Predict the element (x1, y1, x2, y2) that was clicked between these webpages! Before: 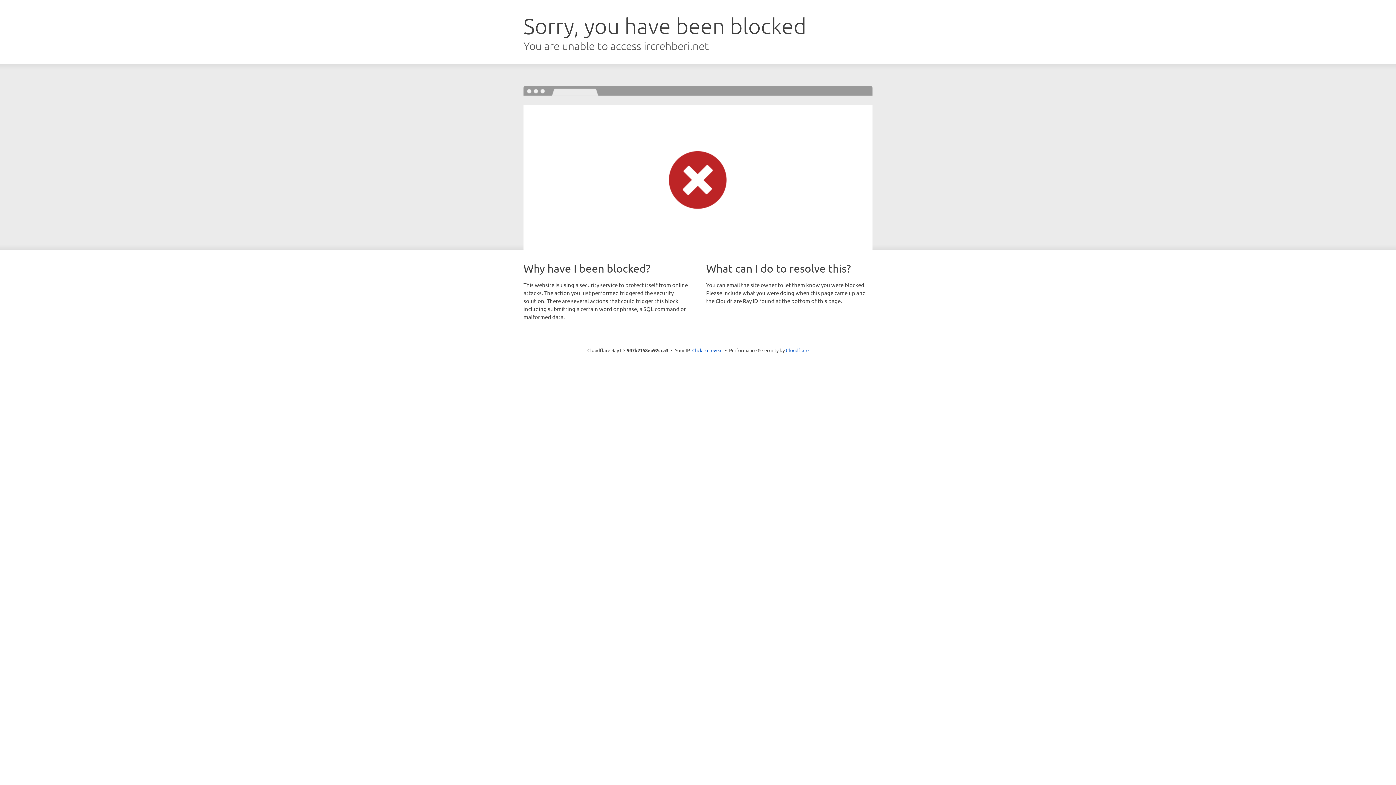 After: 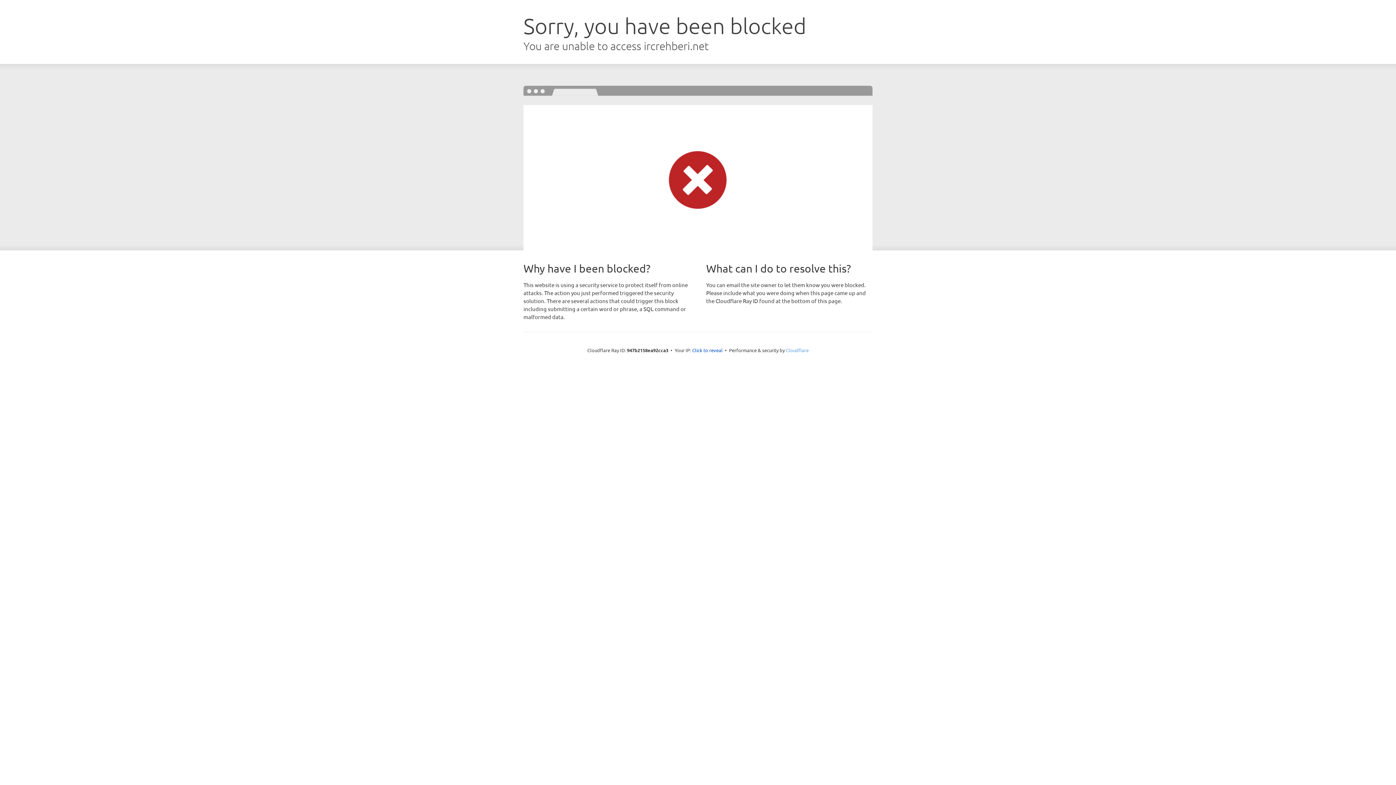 Action: label: Cloudflare bbox: (786, 347, 808, 353)